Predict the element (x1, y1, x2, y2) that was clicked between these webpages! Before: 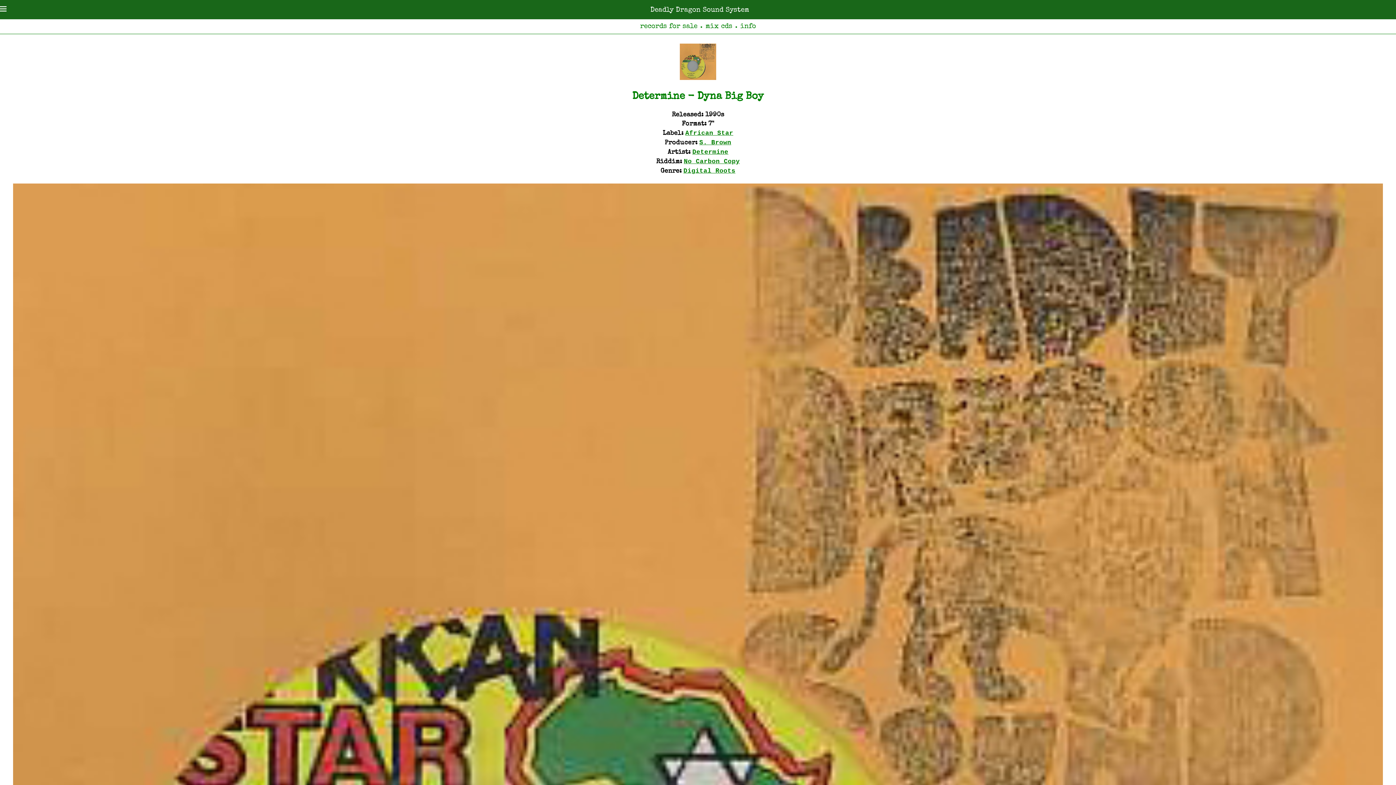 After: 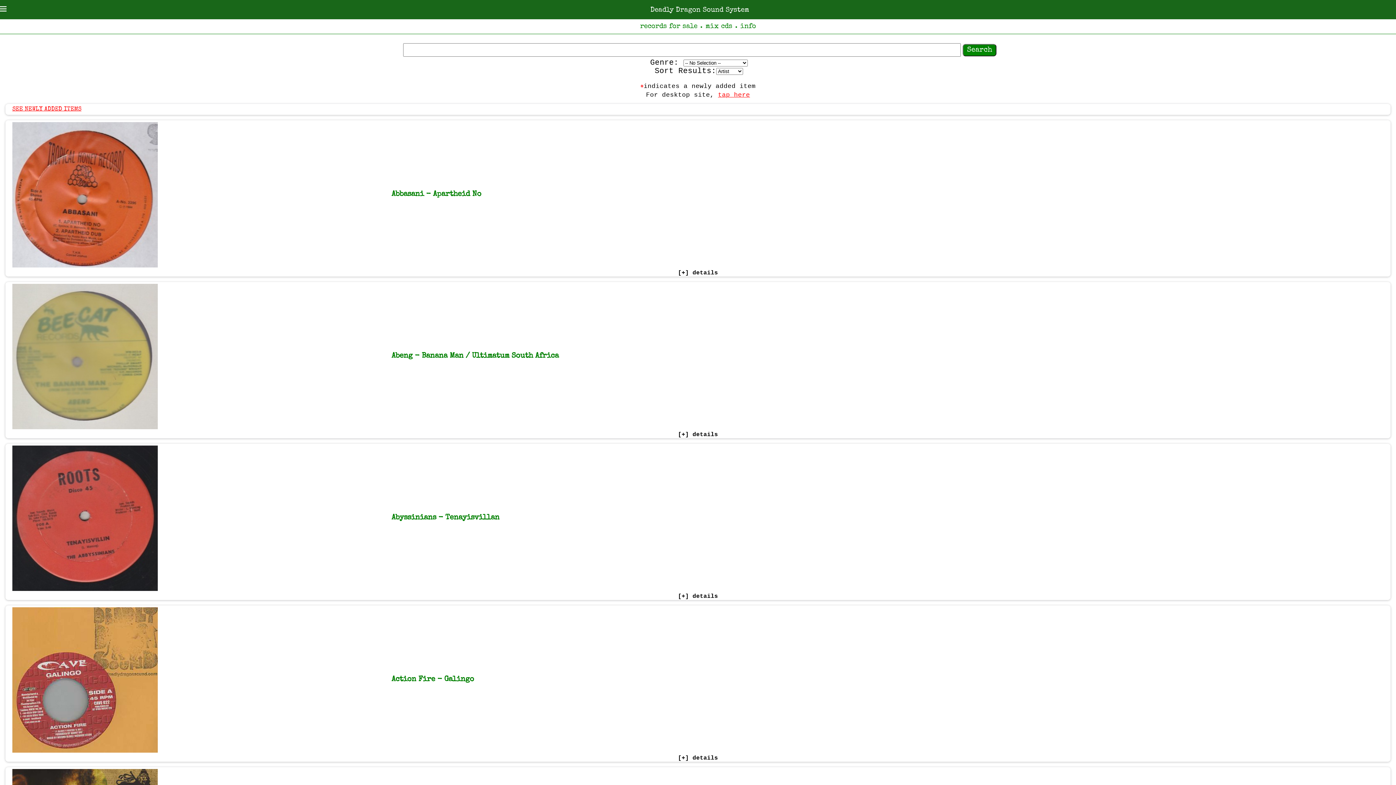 Action: label: Deadly Dragon Sound System bbox: (650, 6, 749, 13)